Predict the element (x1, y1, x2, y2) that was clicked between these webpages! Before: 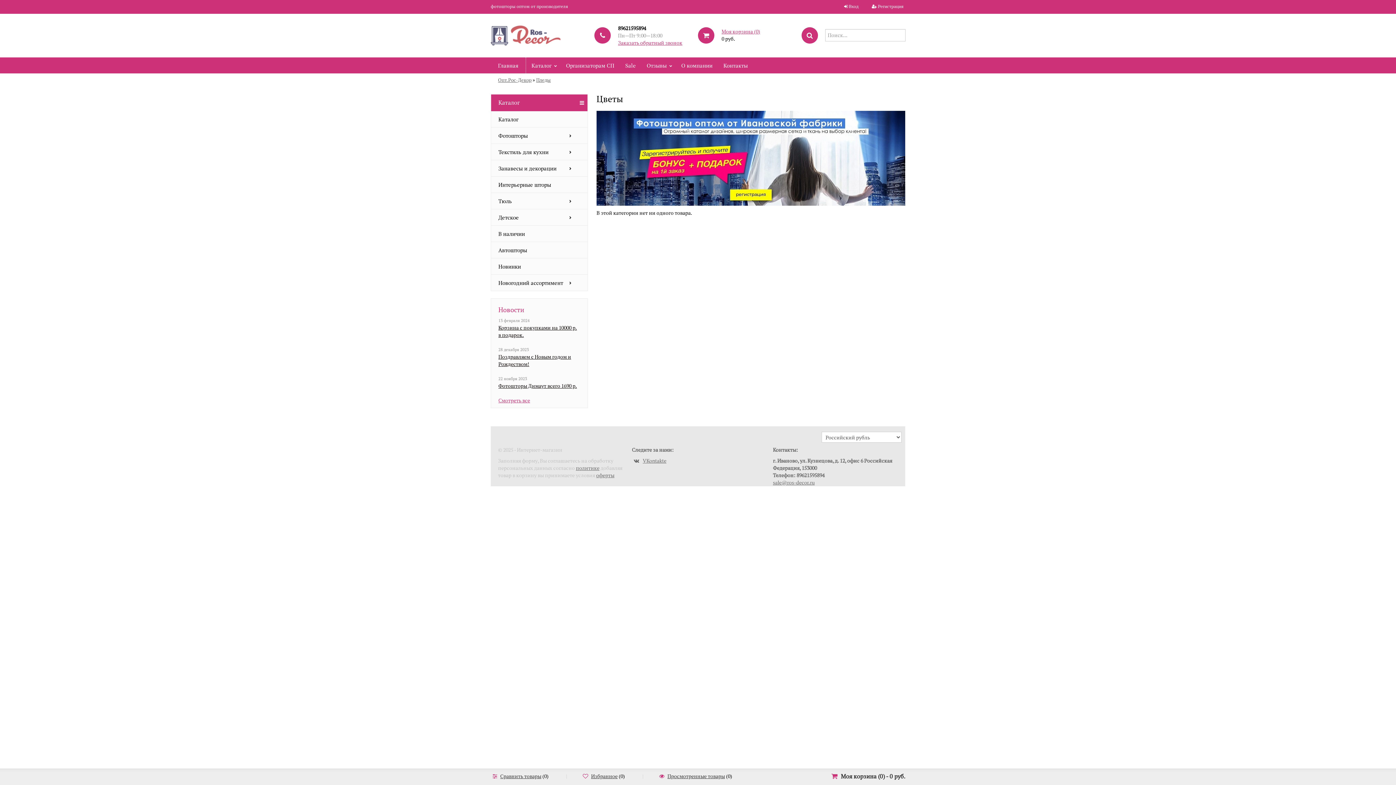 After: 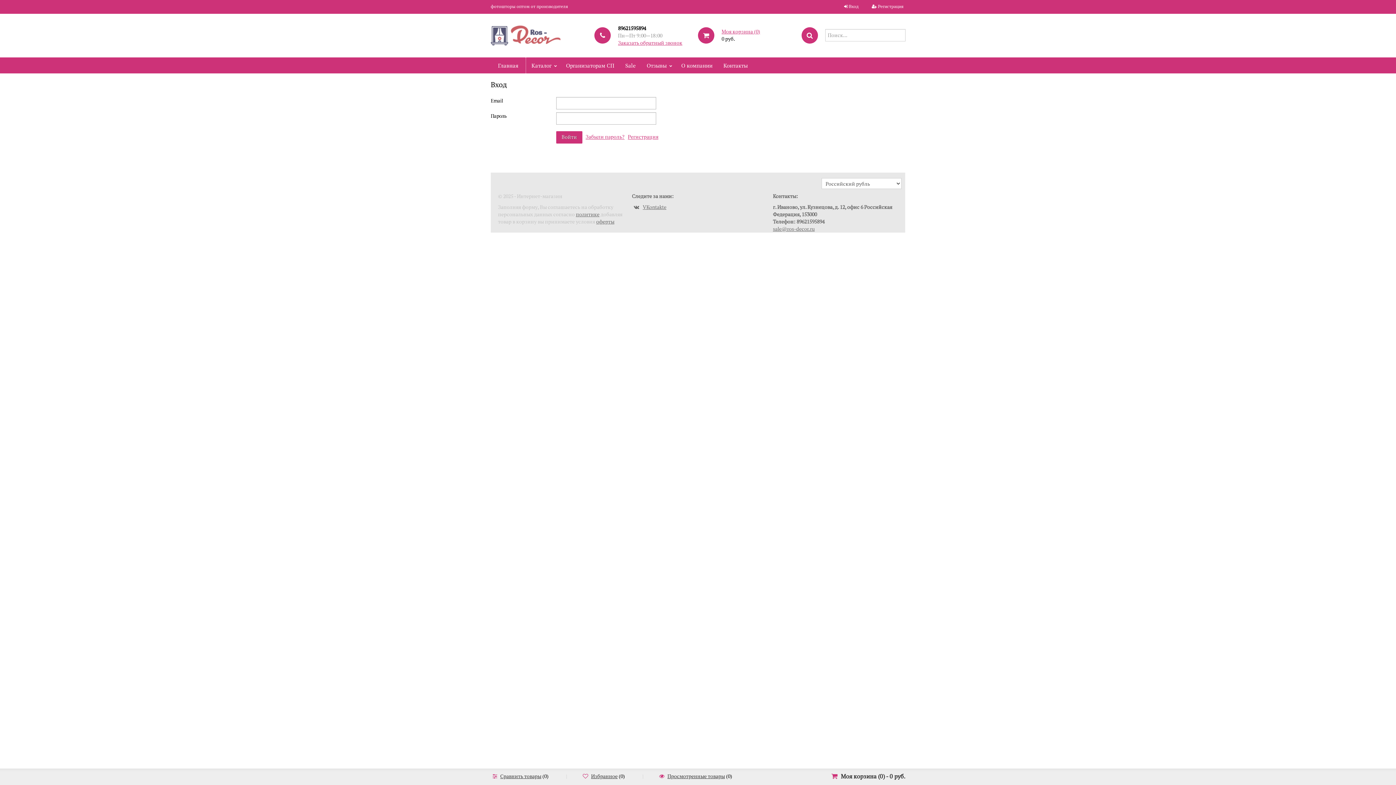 Action: bbox: (849, 3, 858, 9) label: Вход